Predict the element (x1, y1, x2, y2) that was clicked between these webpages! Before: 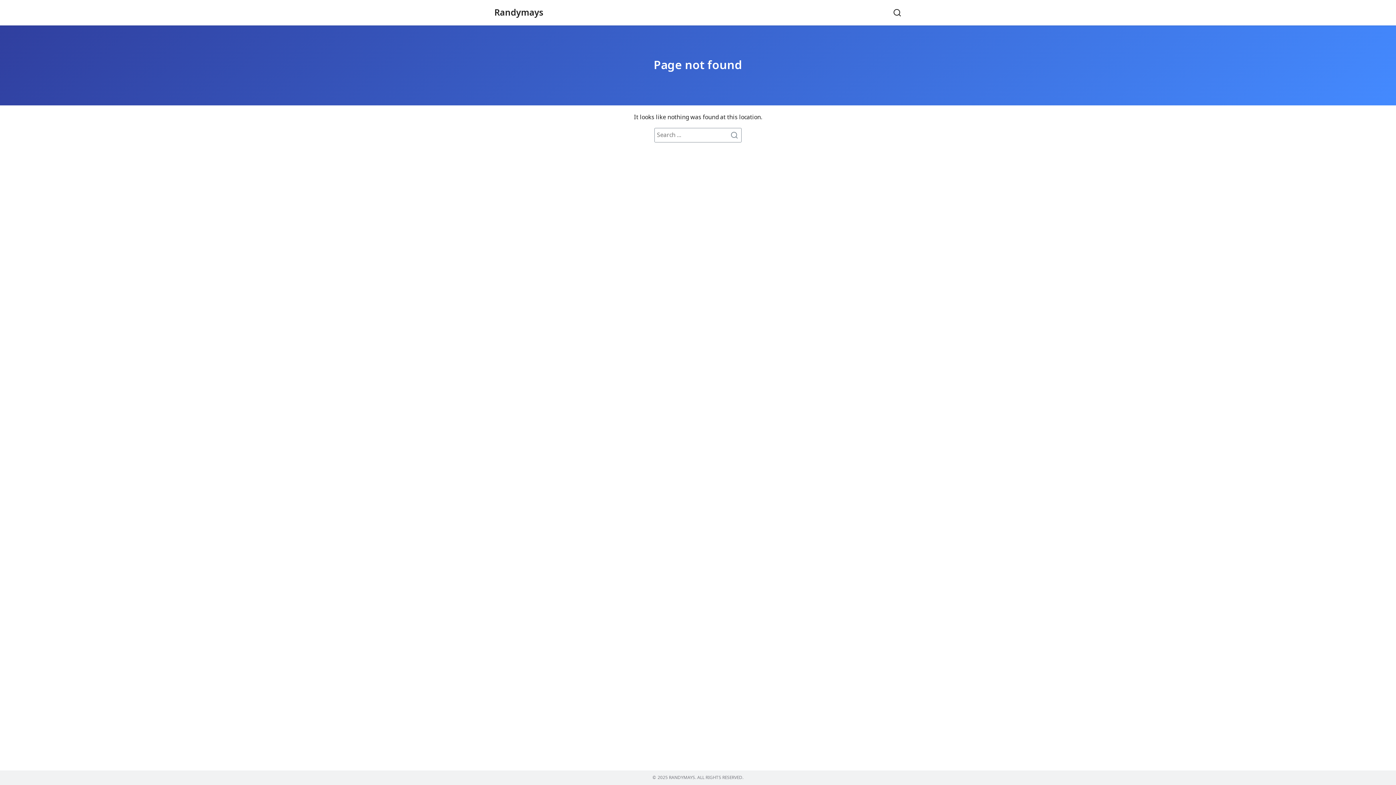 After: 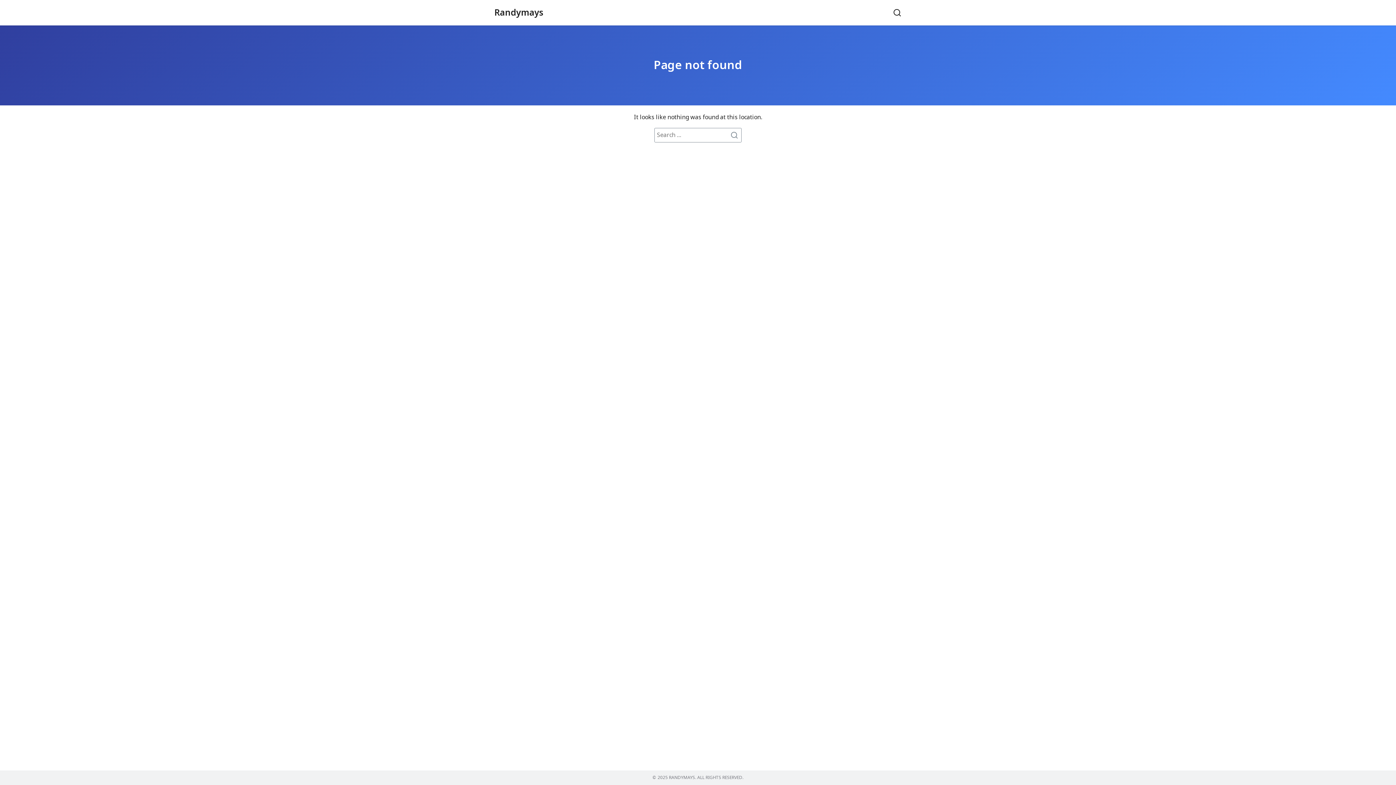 Action: bbox: (653, 56, 742, 74) label: Page not found